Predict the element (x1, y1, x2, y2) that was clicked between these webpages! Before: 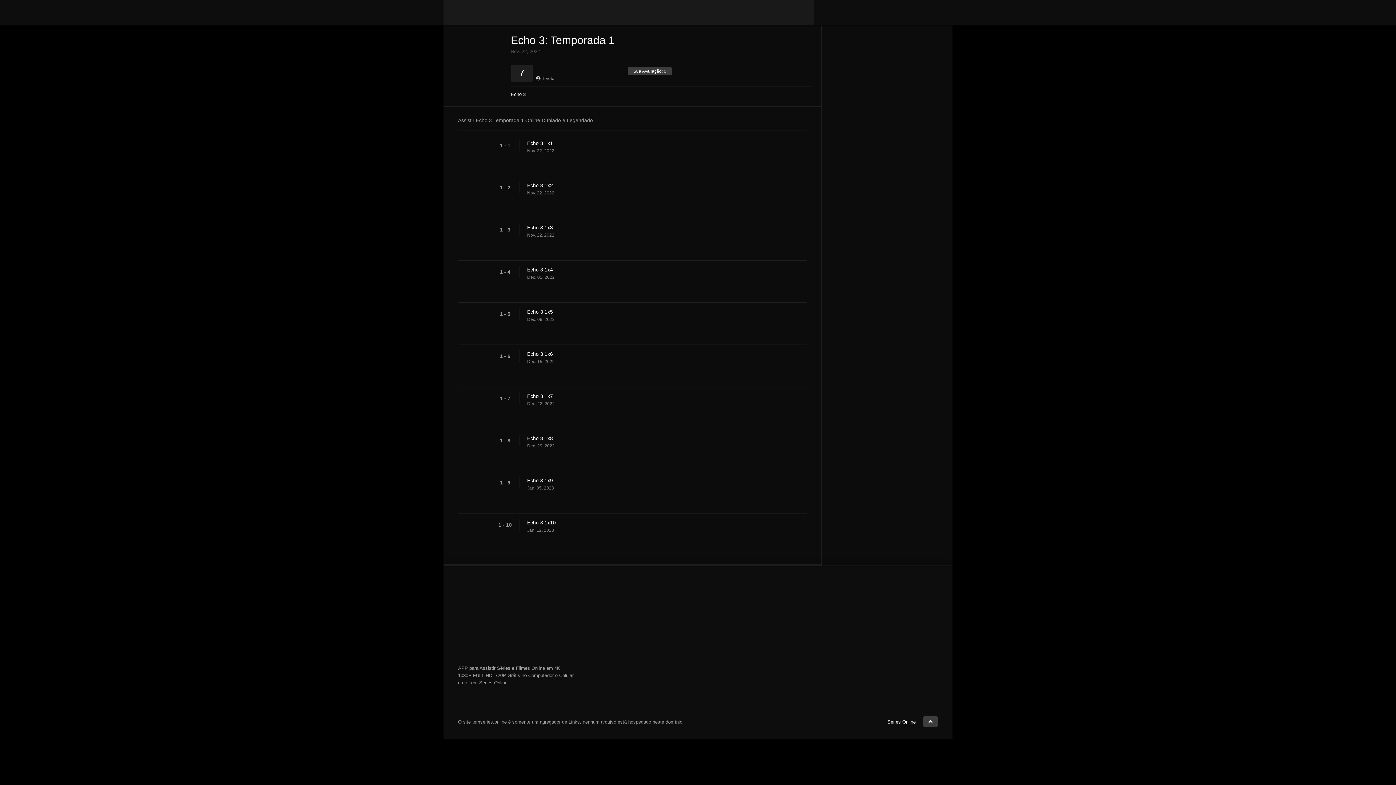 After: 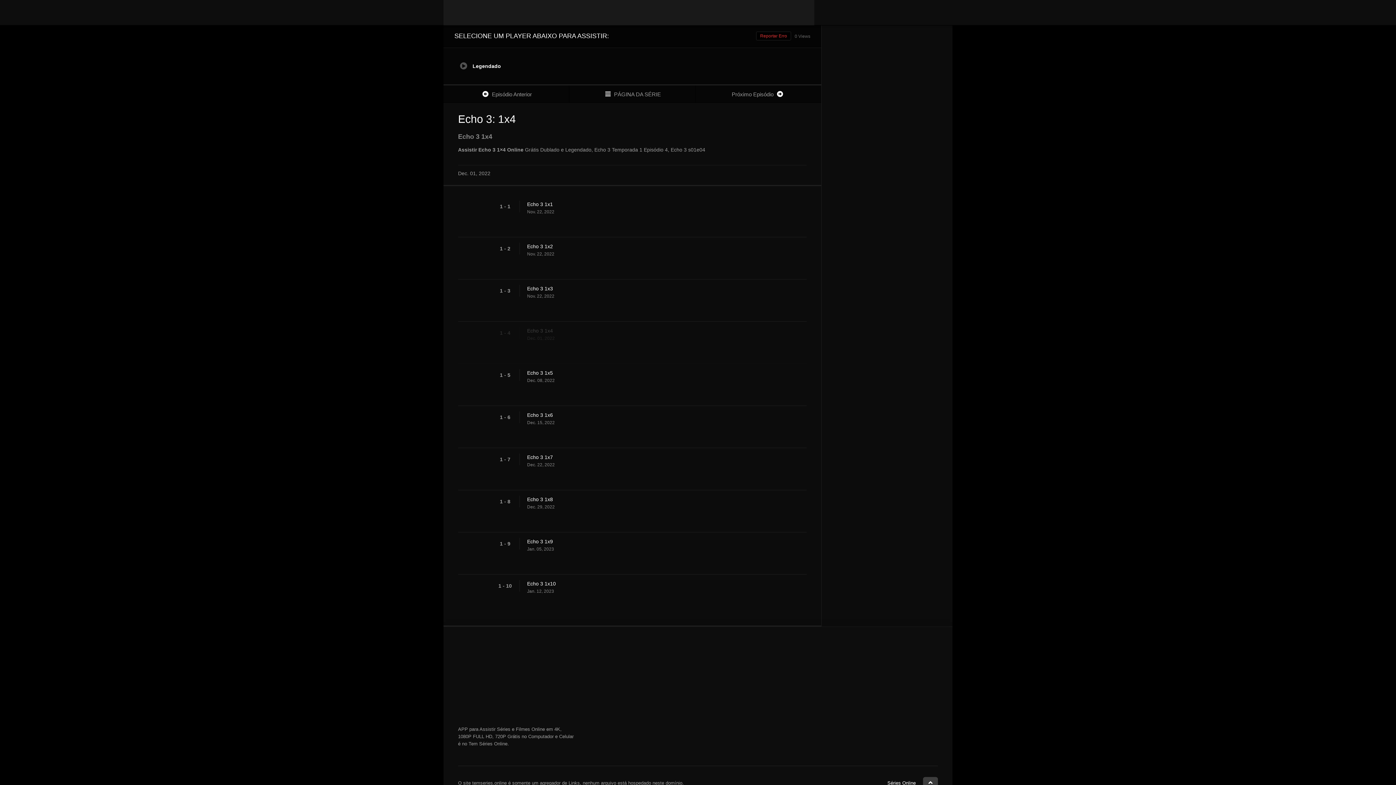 Action: label: Echo 3 1x4 bbox: (527, 266, 814, 273)